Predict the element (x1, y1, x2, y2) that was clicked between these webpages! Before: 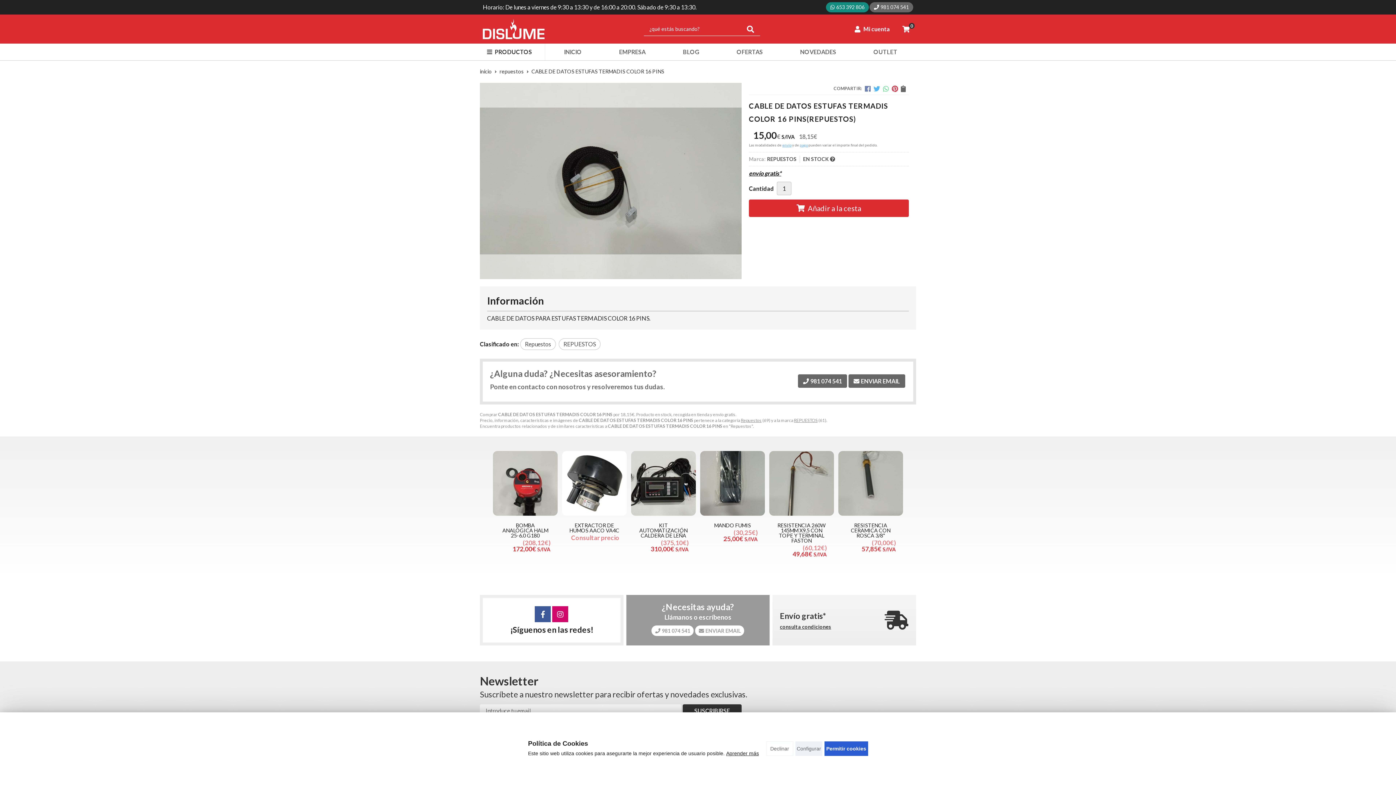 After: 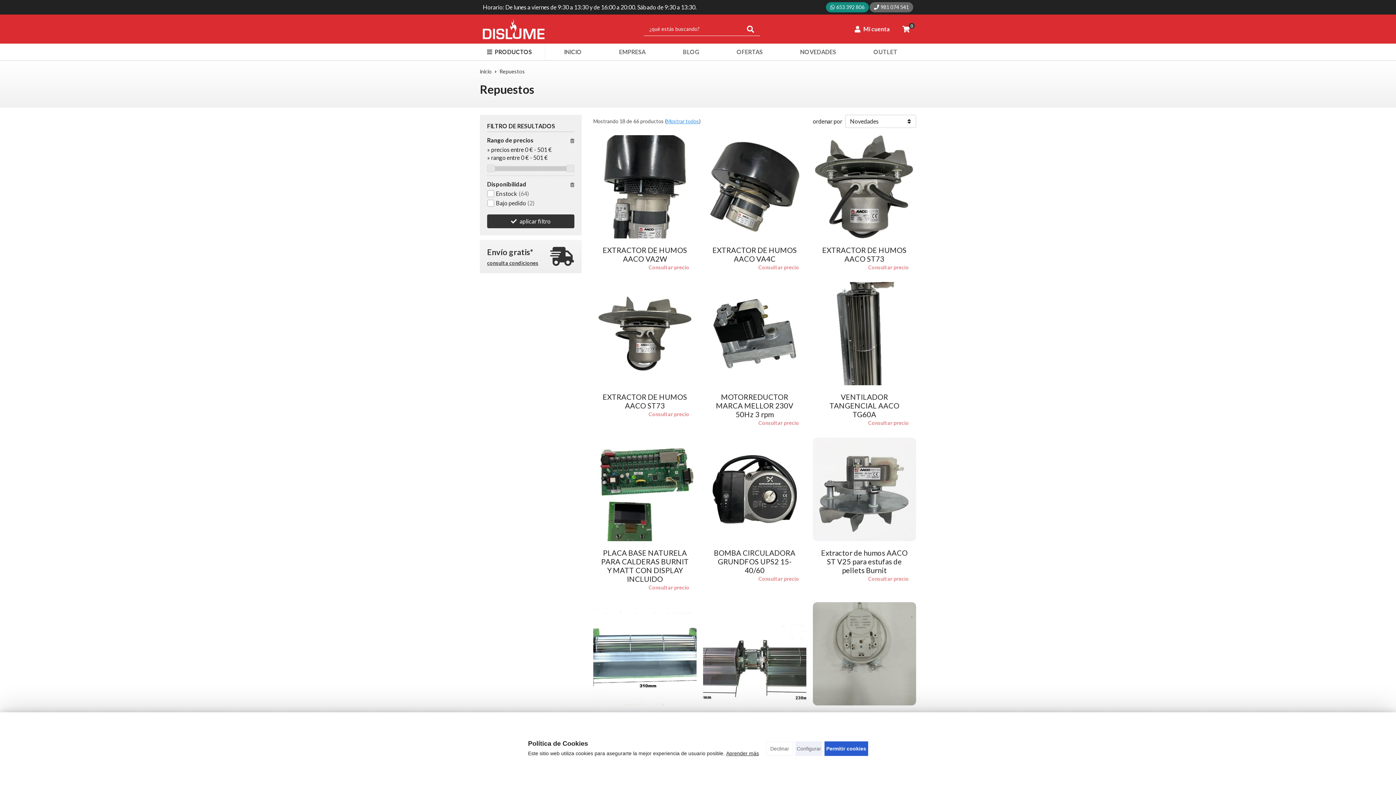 Action: label: repuestos bbox: (499, 67, 524, 75)